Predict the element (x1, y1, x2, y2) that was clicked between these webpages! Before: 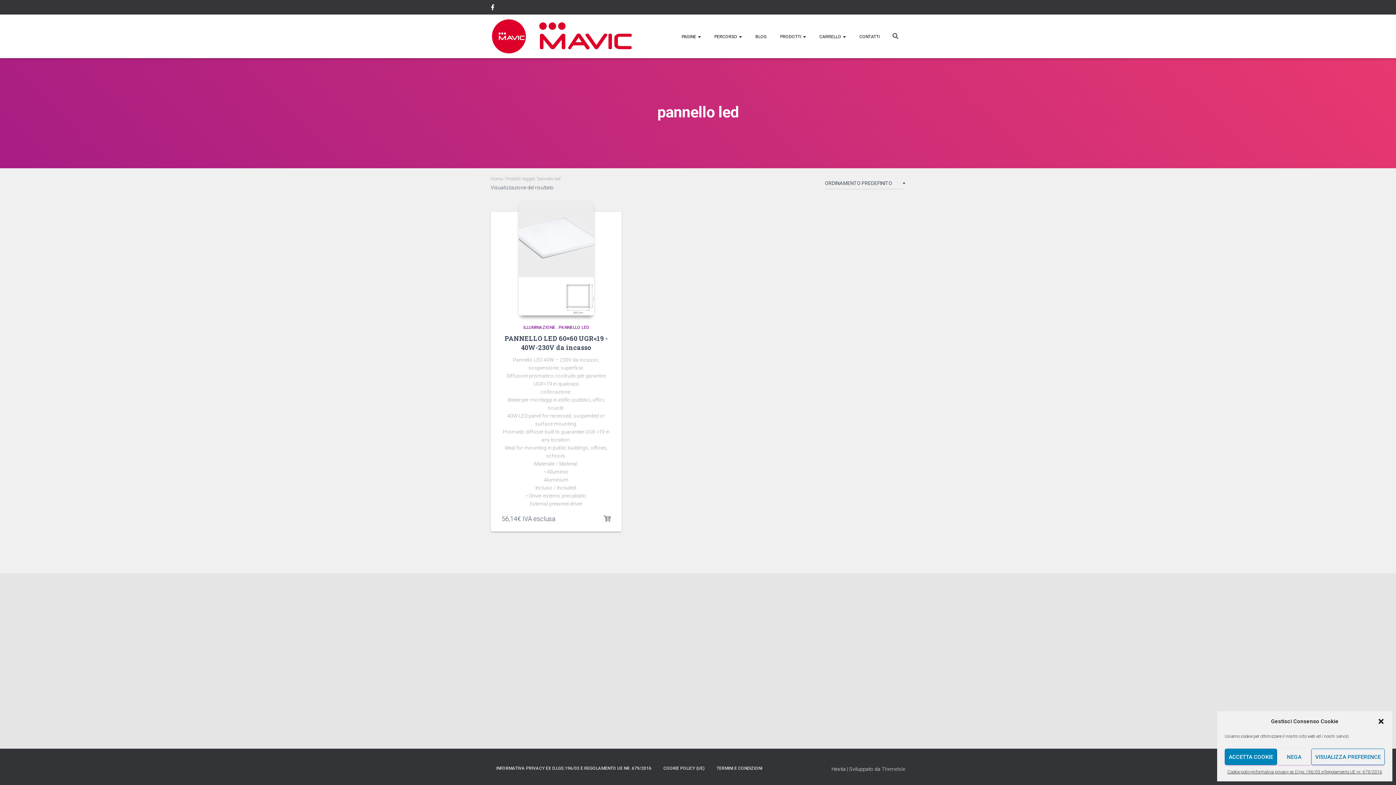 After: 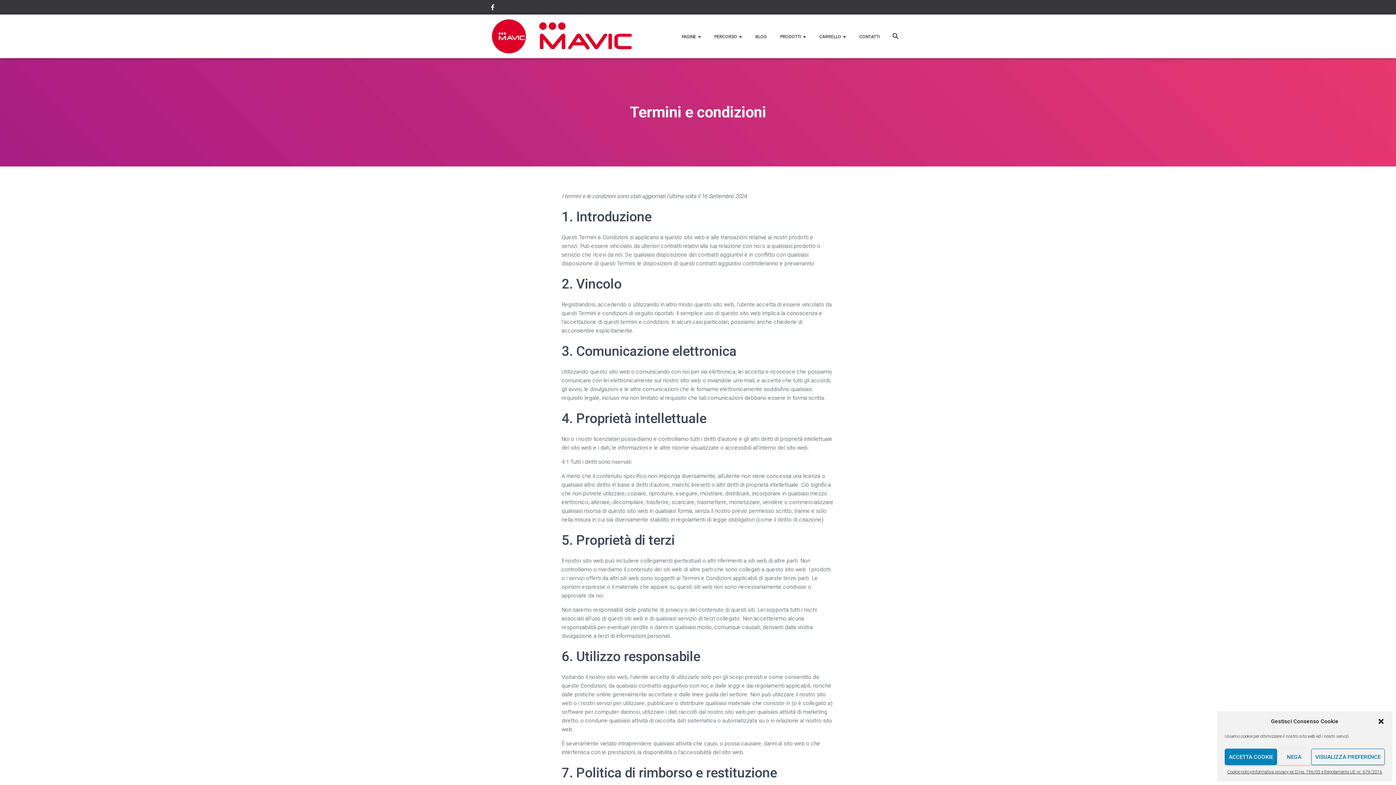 Action: label: TERMINI E CONDIZIONI bbox: (711, 760, 768, 777)